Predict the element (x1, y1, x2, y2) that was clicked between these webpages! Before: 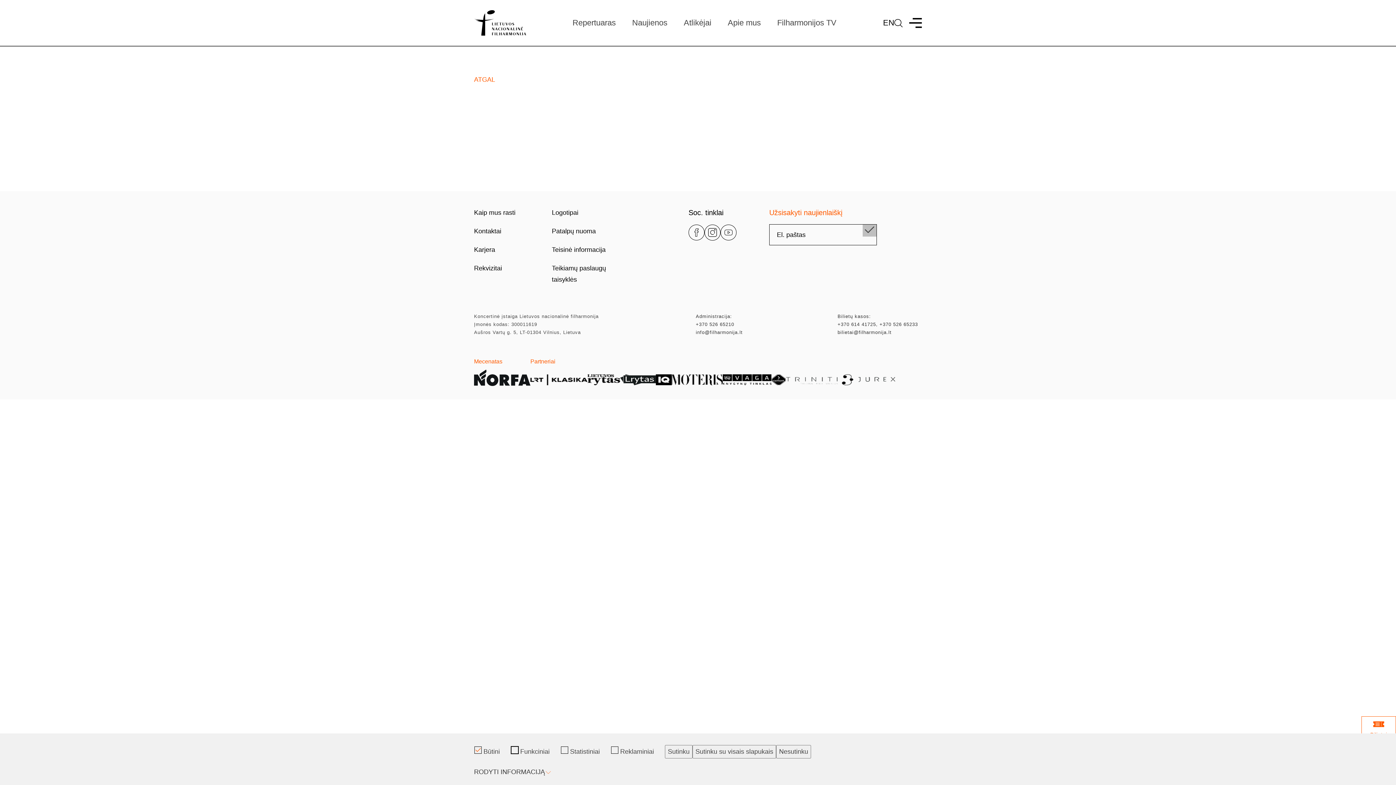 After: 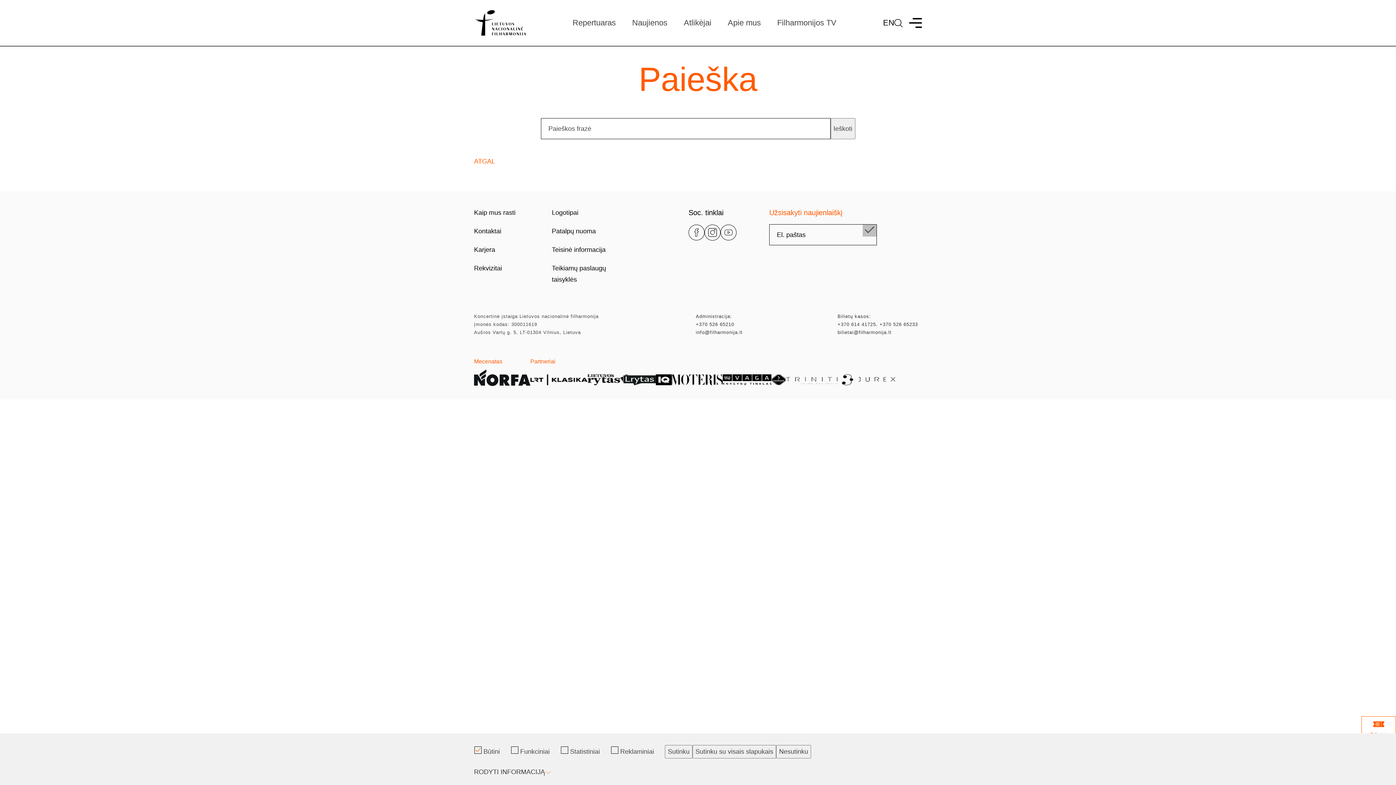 Action: label: language bbox: (894, 18, 902, 27)